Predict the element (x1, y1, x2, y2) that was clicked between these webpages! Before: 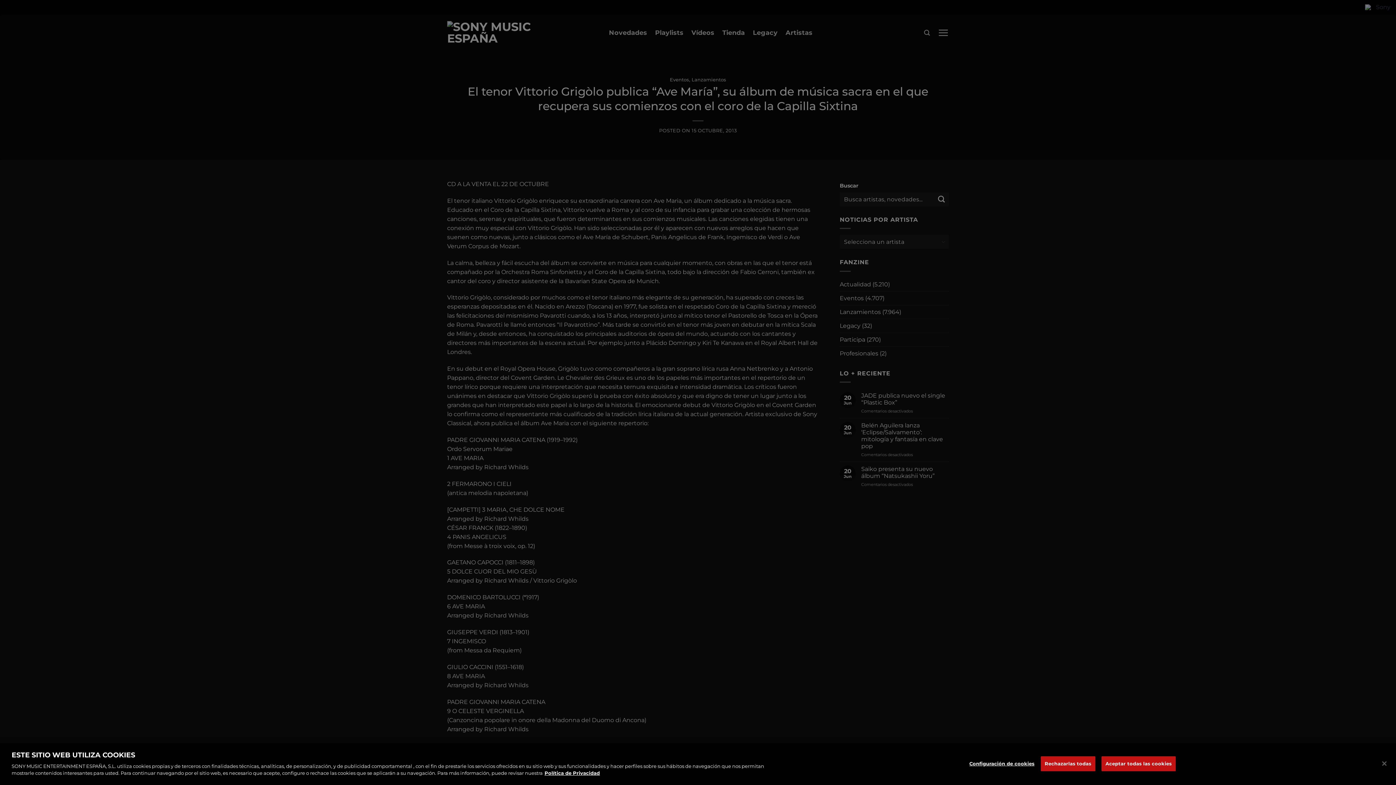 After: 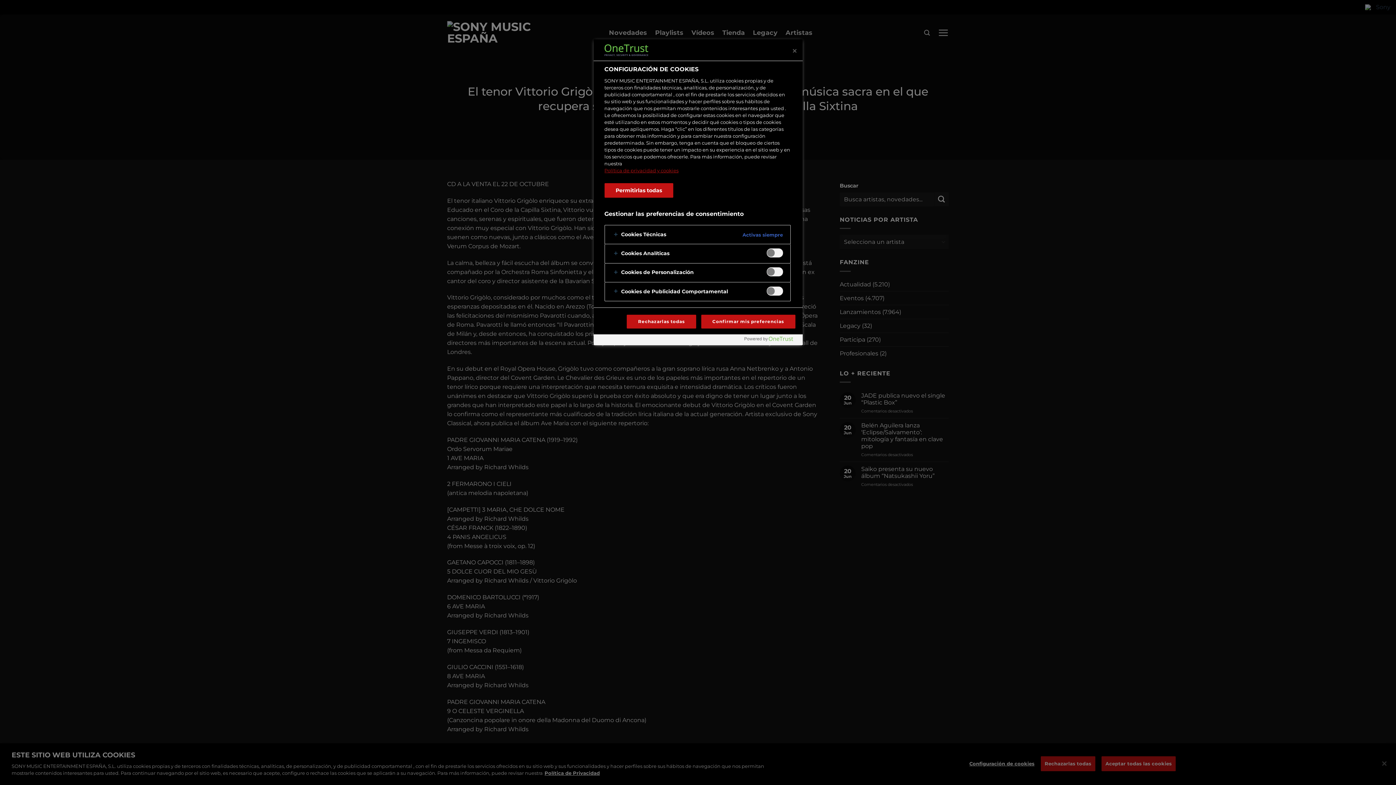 Action: label: Configuración de cookies bbox: (969, 756, 1034, 771)